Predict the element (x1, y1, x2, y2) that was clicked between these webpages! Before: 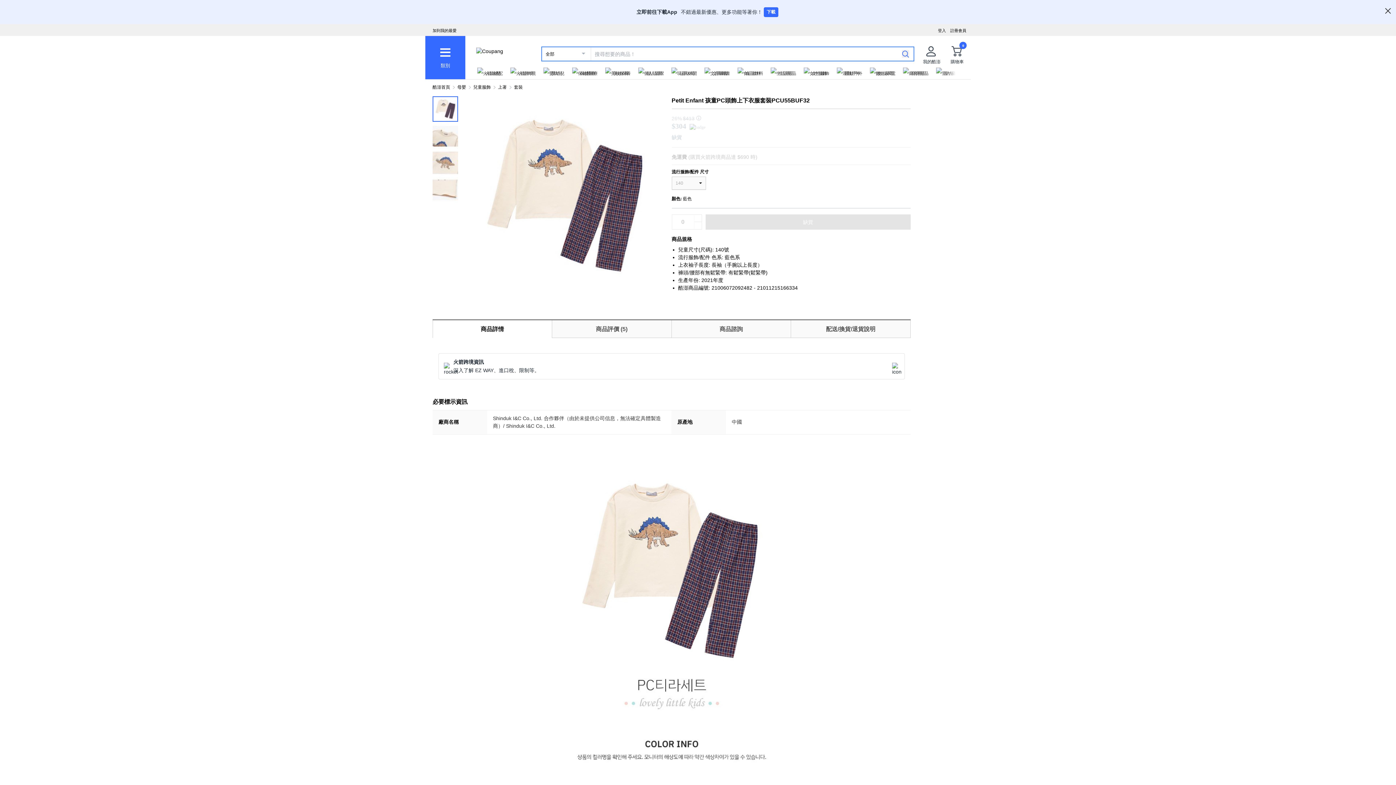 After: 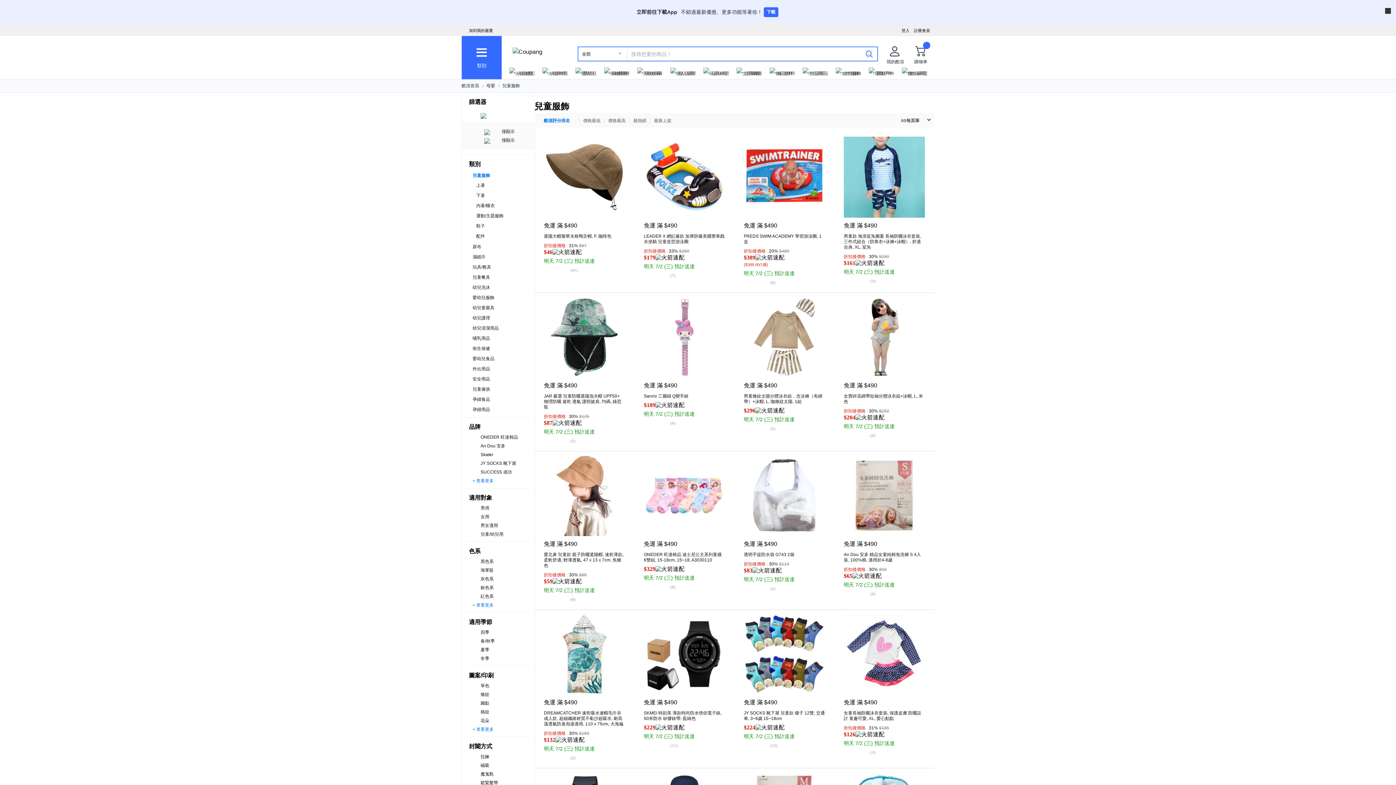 Action: label: 兒童服飾 bbox: (473, 84, 490, 90)